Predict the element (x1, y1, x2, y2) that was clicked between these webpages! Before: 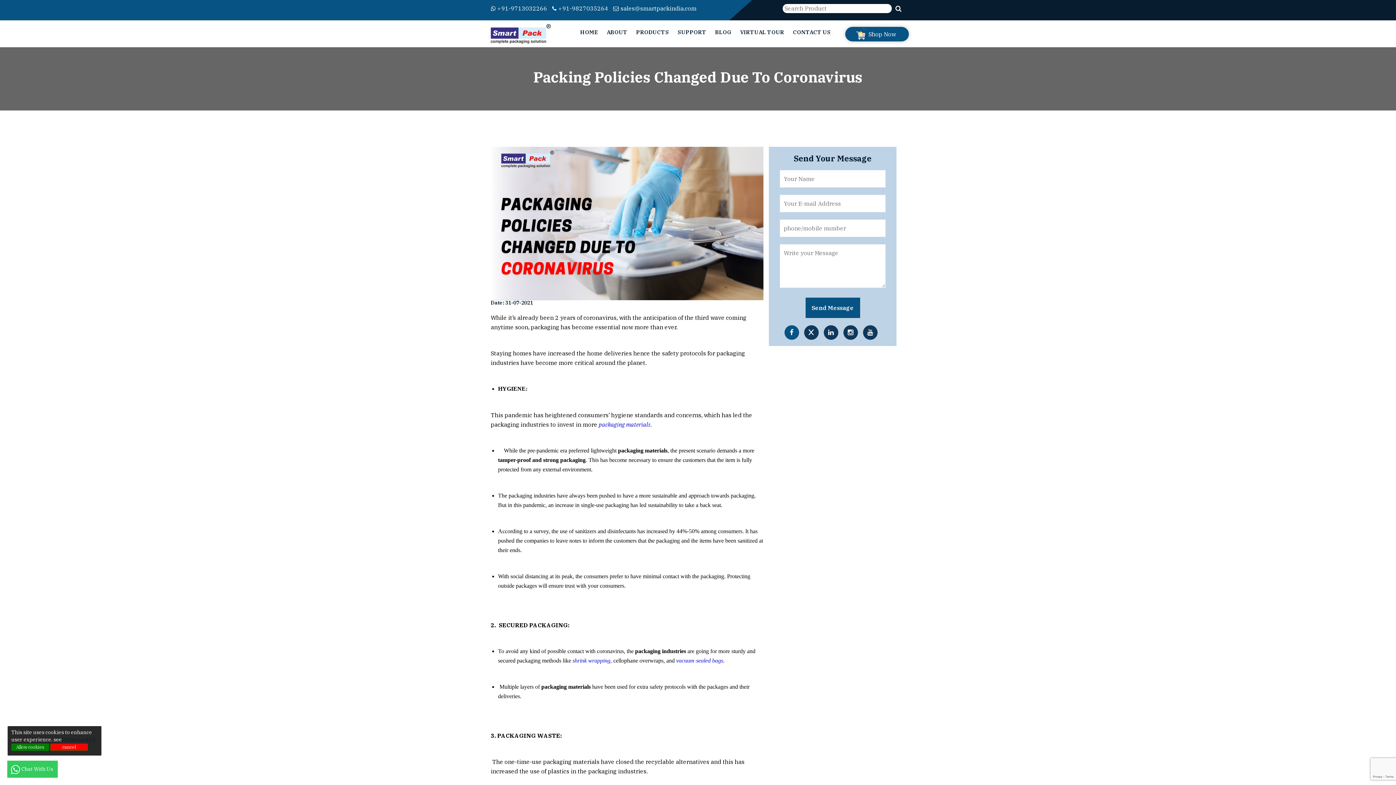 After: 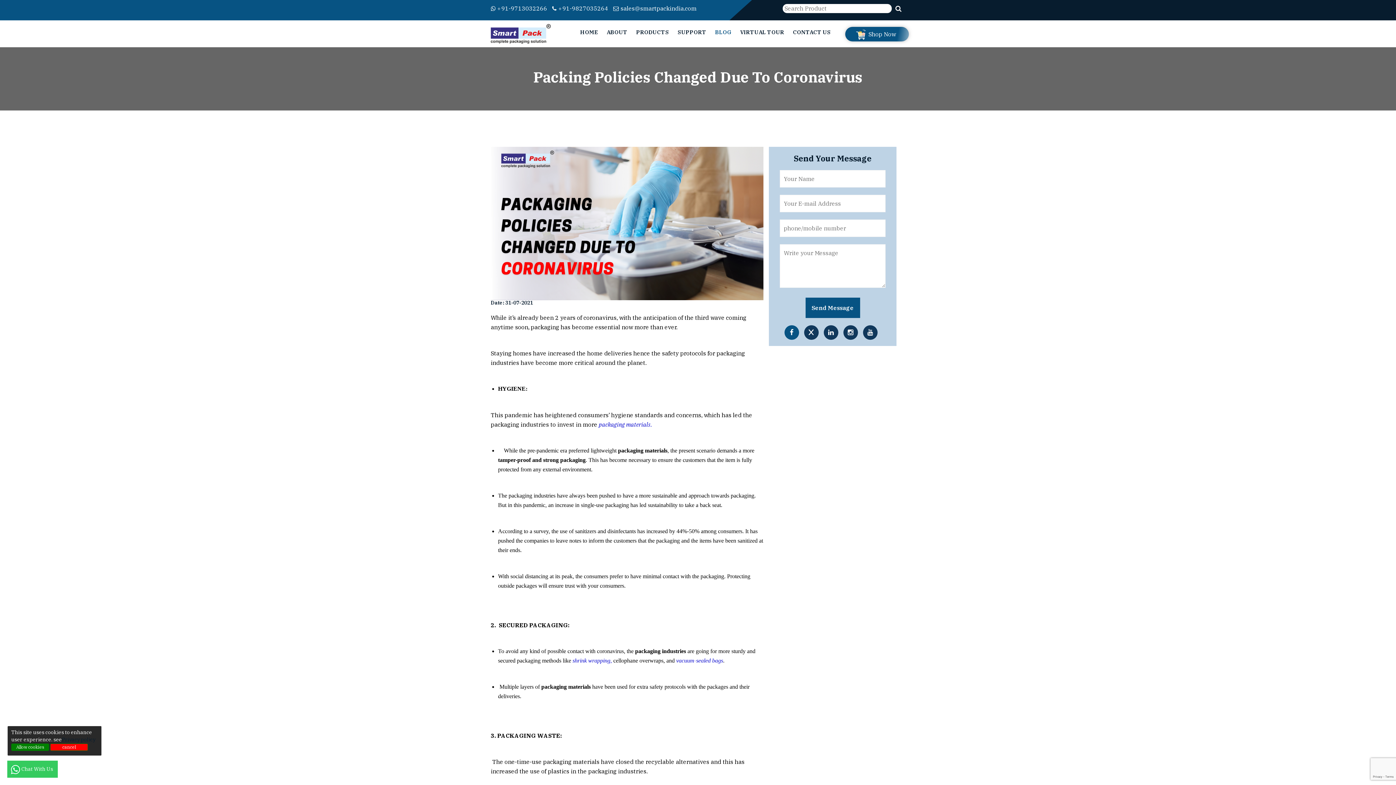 Action: bbox: (711, 20, 735, 44) label: BLOG